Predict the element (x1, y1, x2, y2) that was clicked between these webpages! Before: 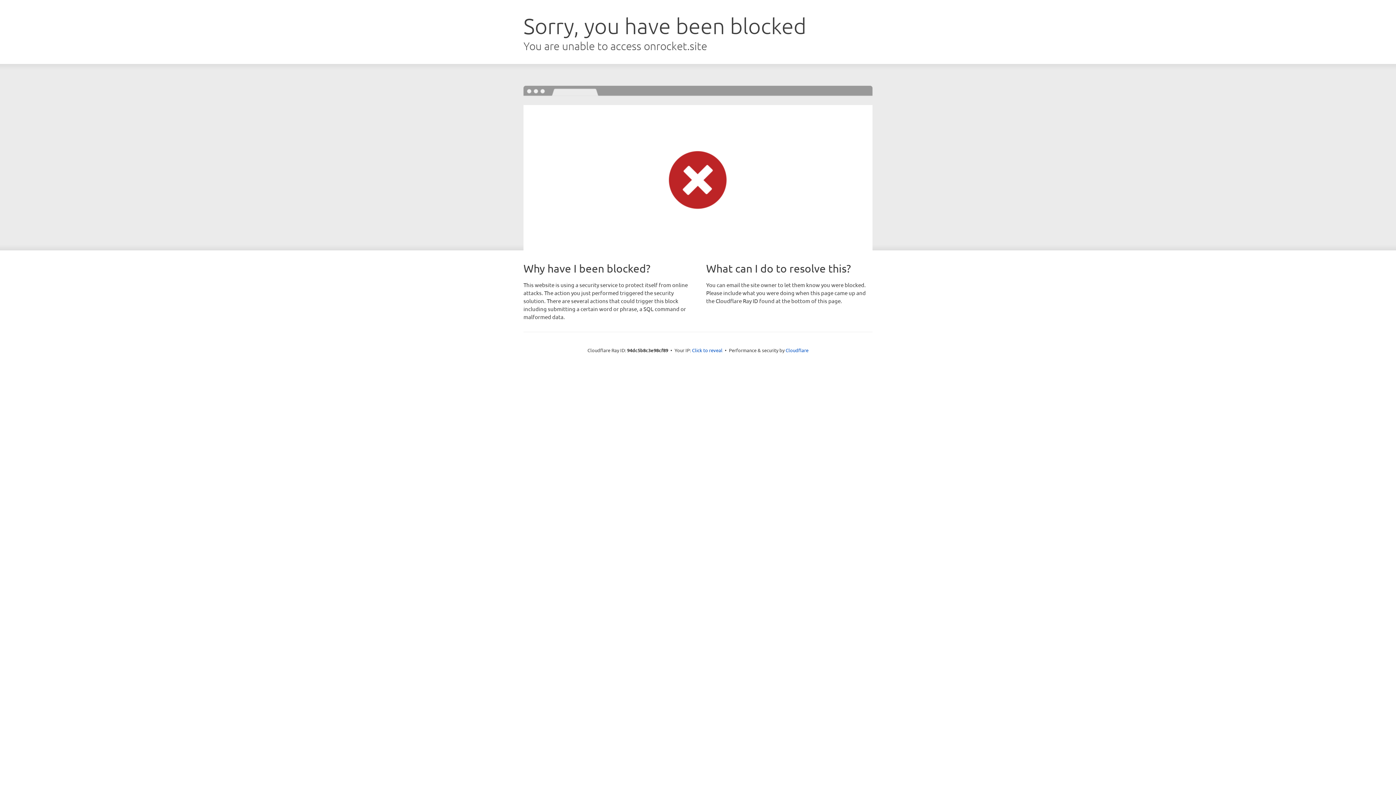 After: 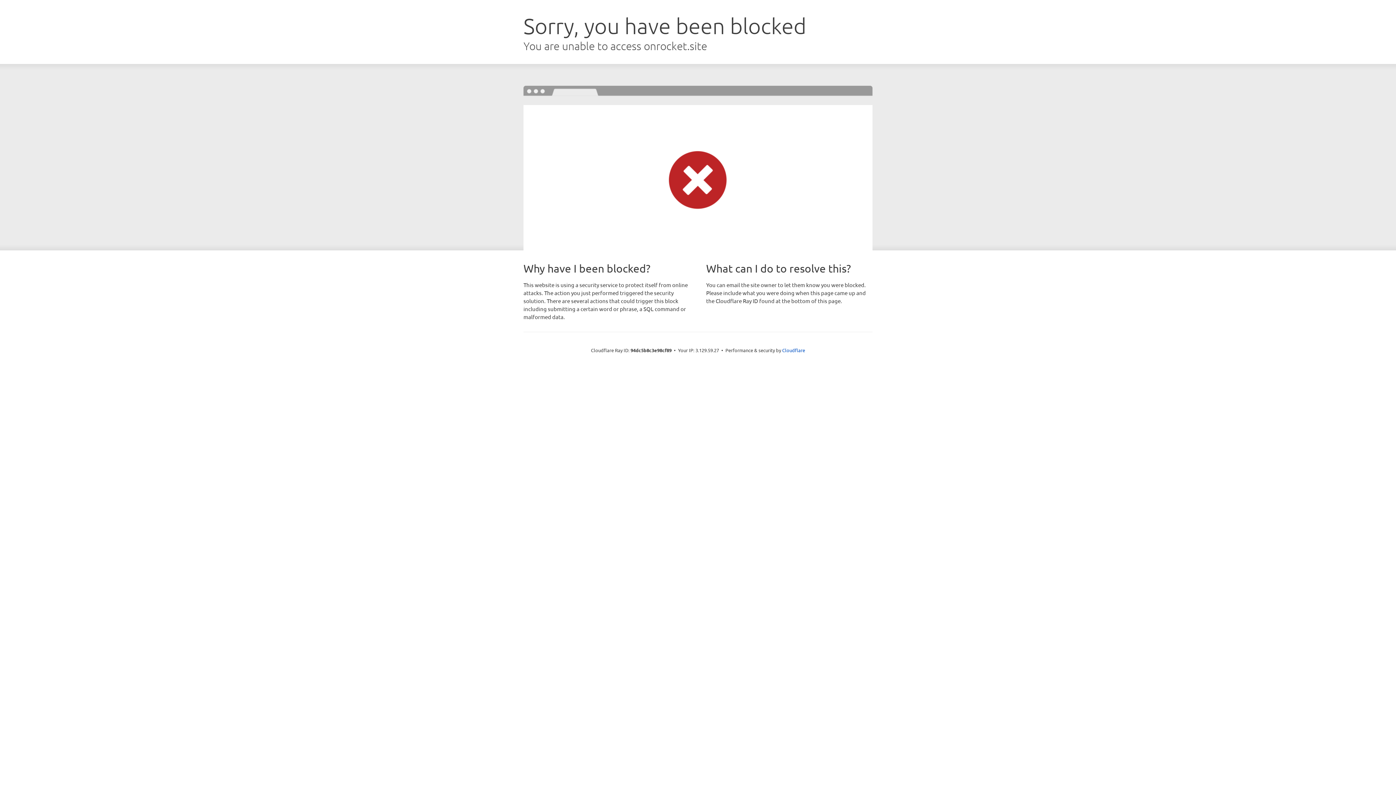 Action: bbox: (692, 346, 722, 353) label: Click to reveal